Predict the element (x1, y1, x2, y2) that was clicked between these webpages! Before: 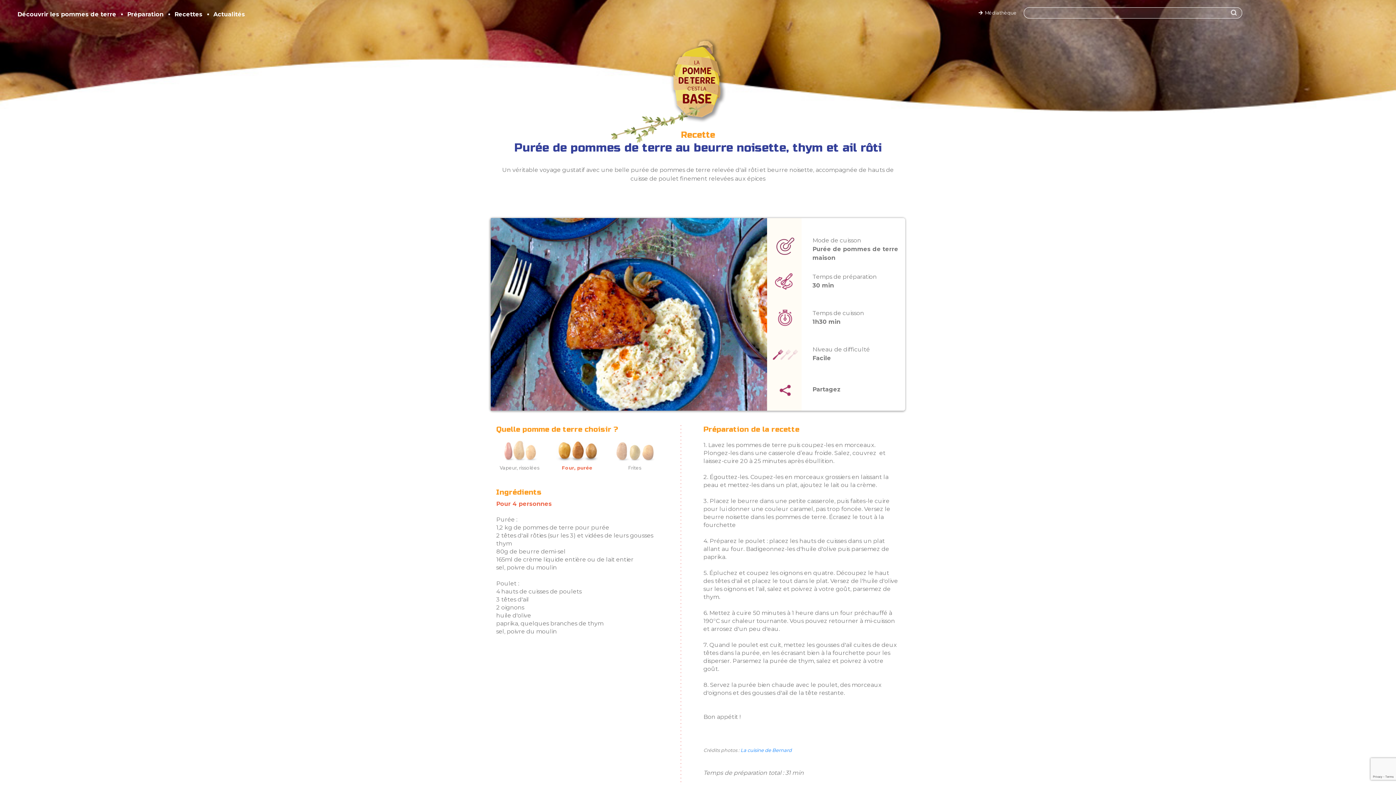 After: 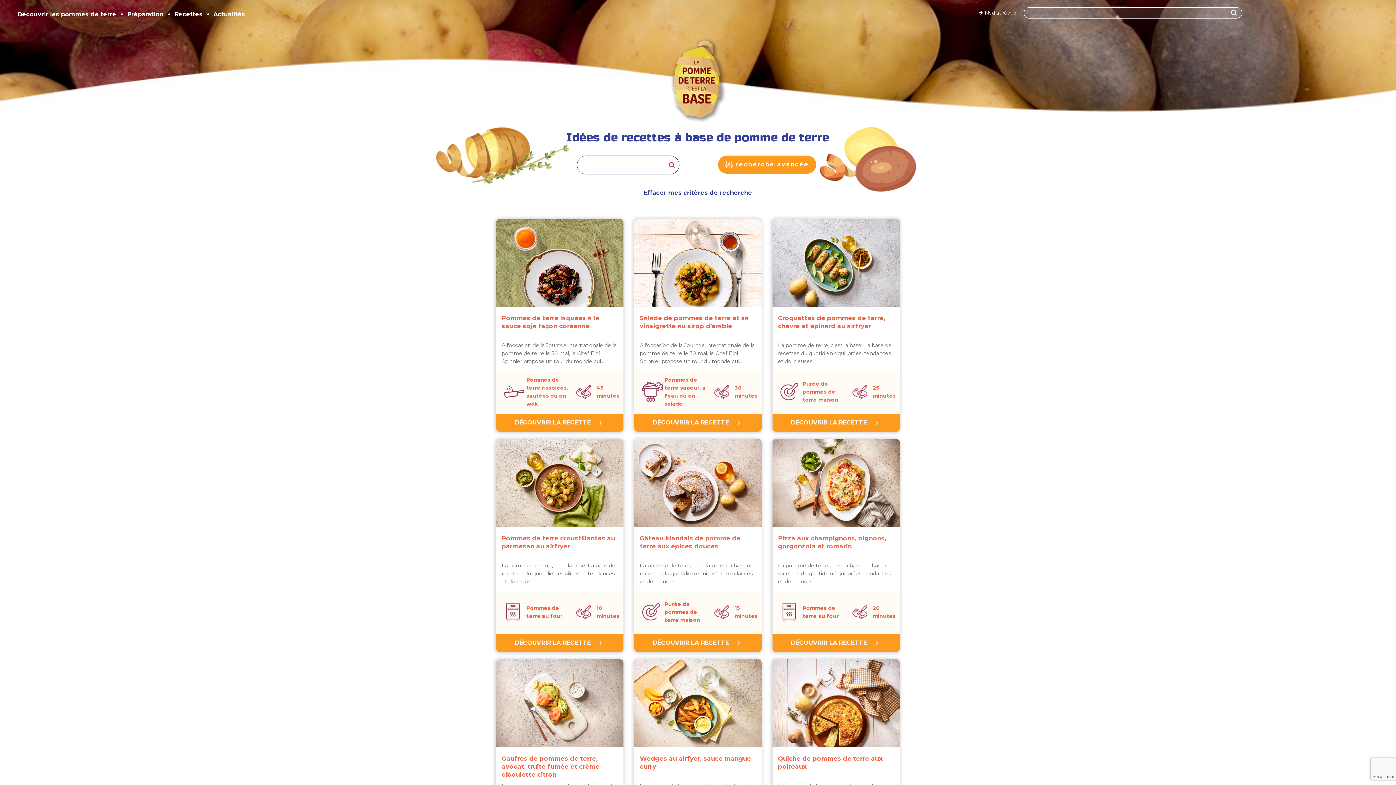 Action: bbox: (174, 7, 202, 21) label: Recettes